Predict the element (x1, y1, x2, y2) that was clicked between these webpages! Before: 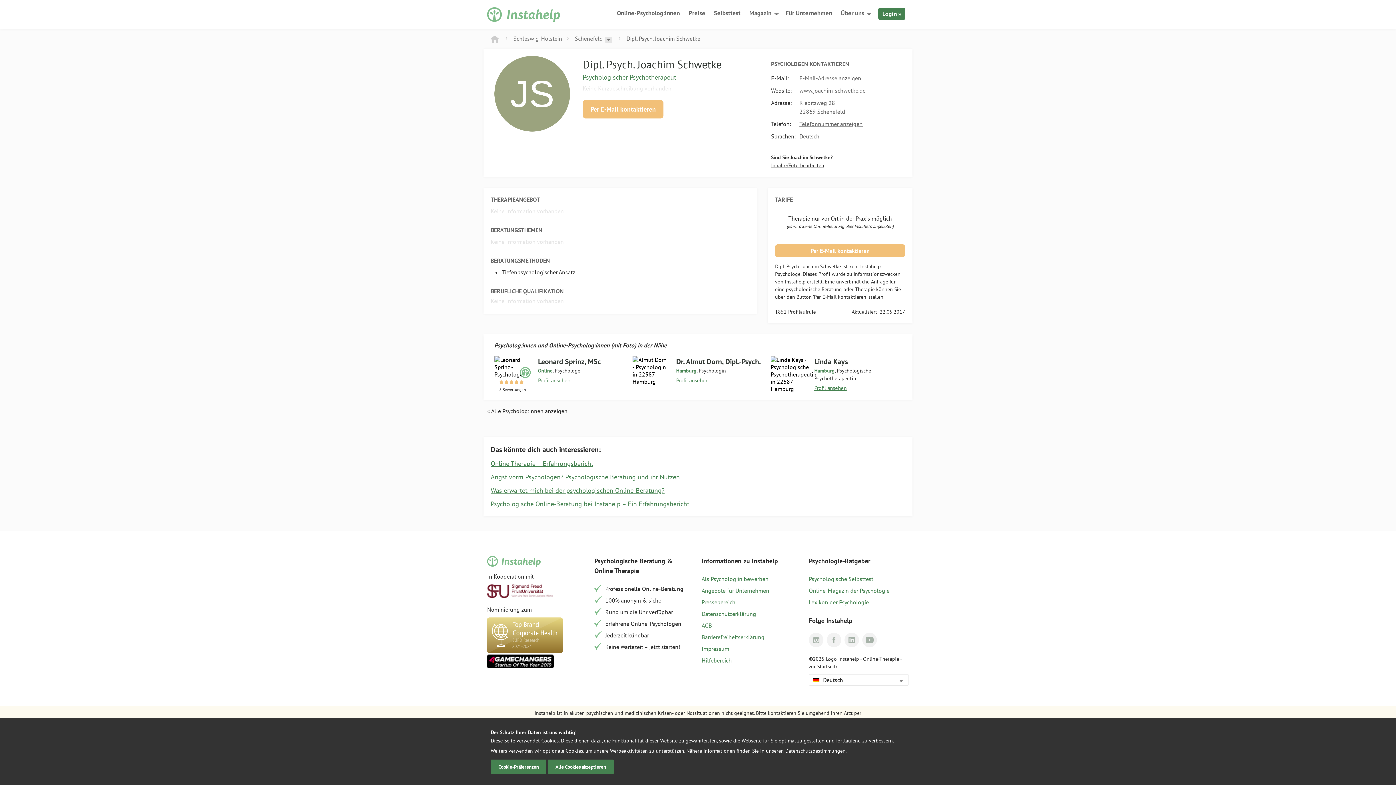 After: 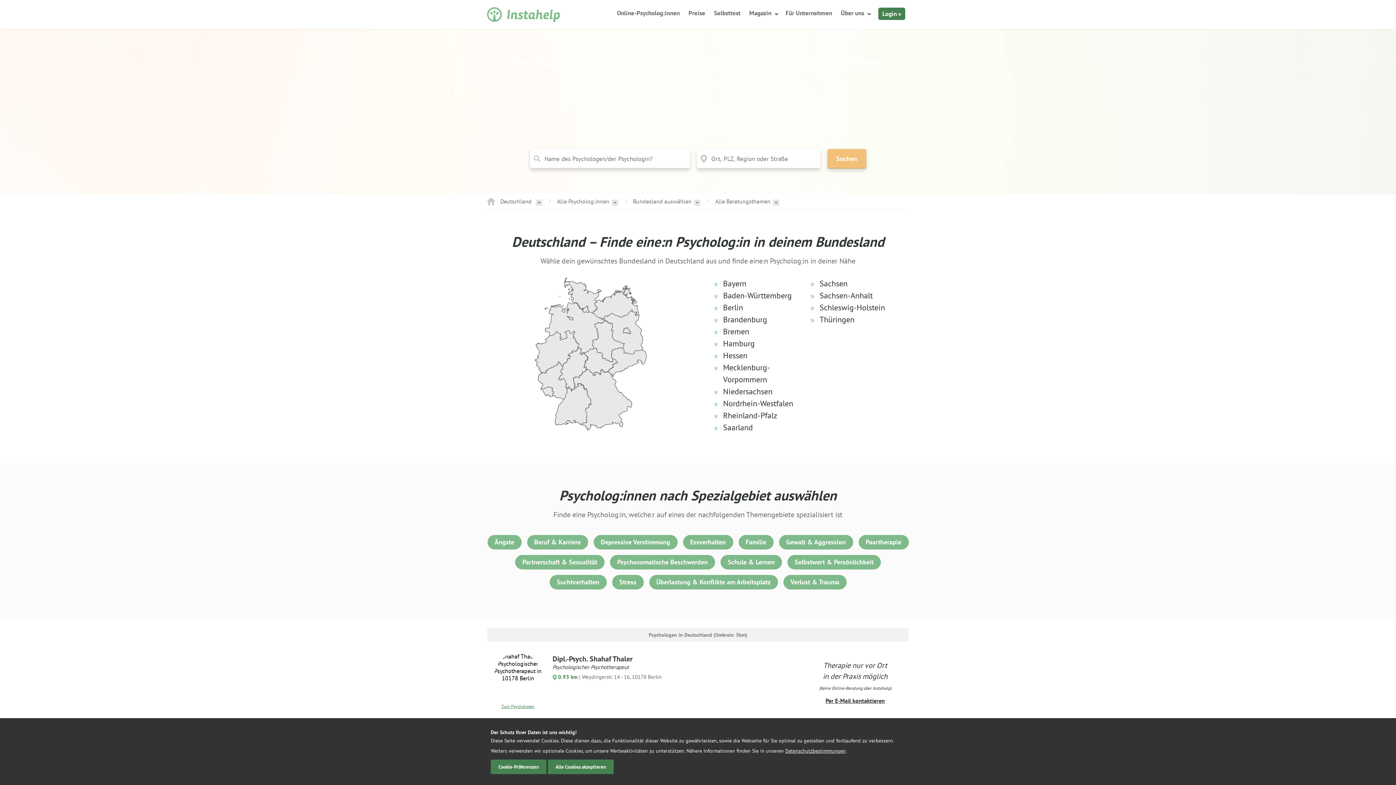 Action: bbox: (490, 37, 498, 44)